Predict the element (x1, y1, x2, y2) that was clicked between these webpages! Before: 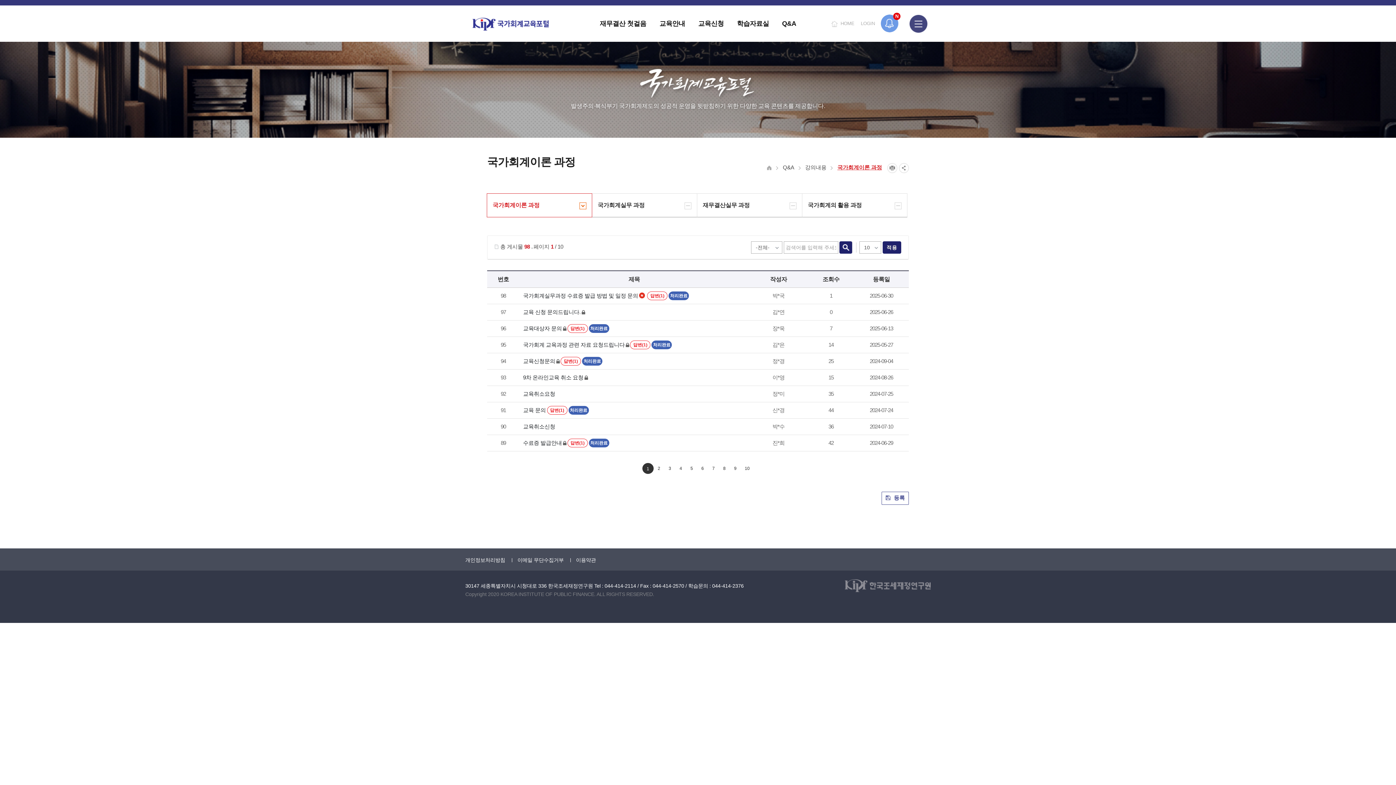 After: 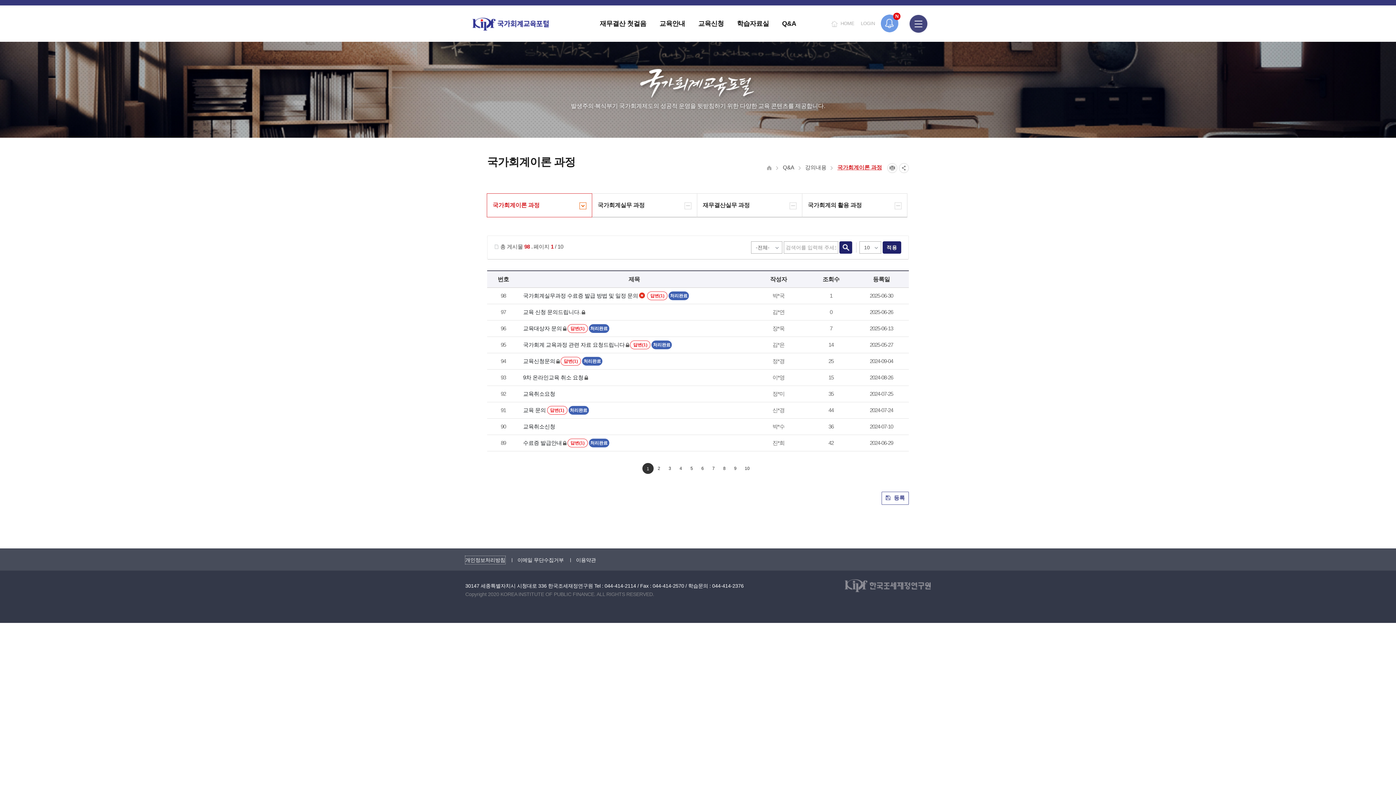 Action: label: 개인정보처리방침 bbox: (465, 556, 505, 564)